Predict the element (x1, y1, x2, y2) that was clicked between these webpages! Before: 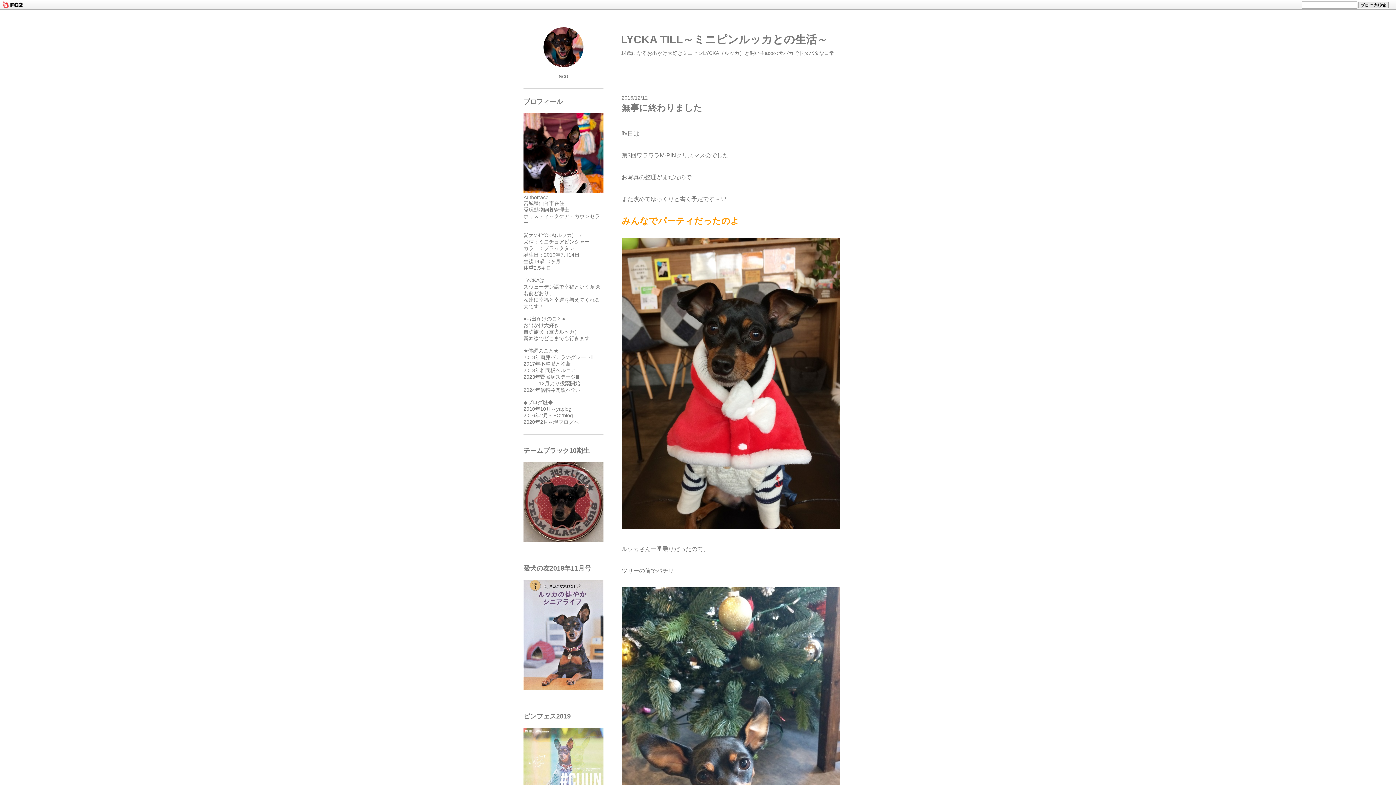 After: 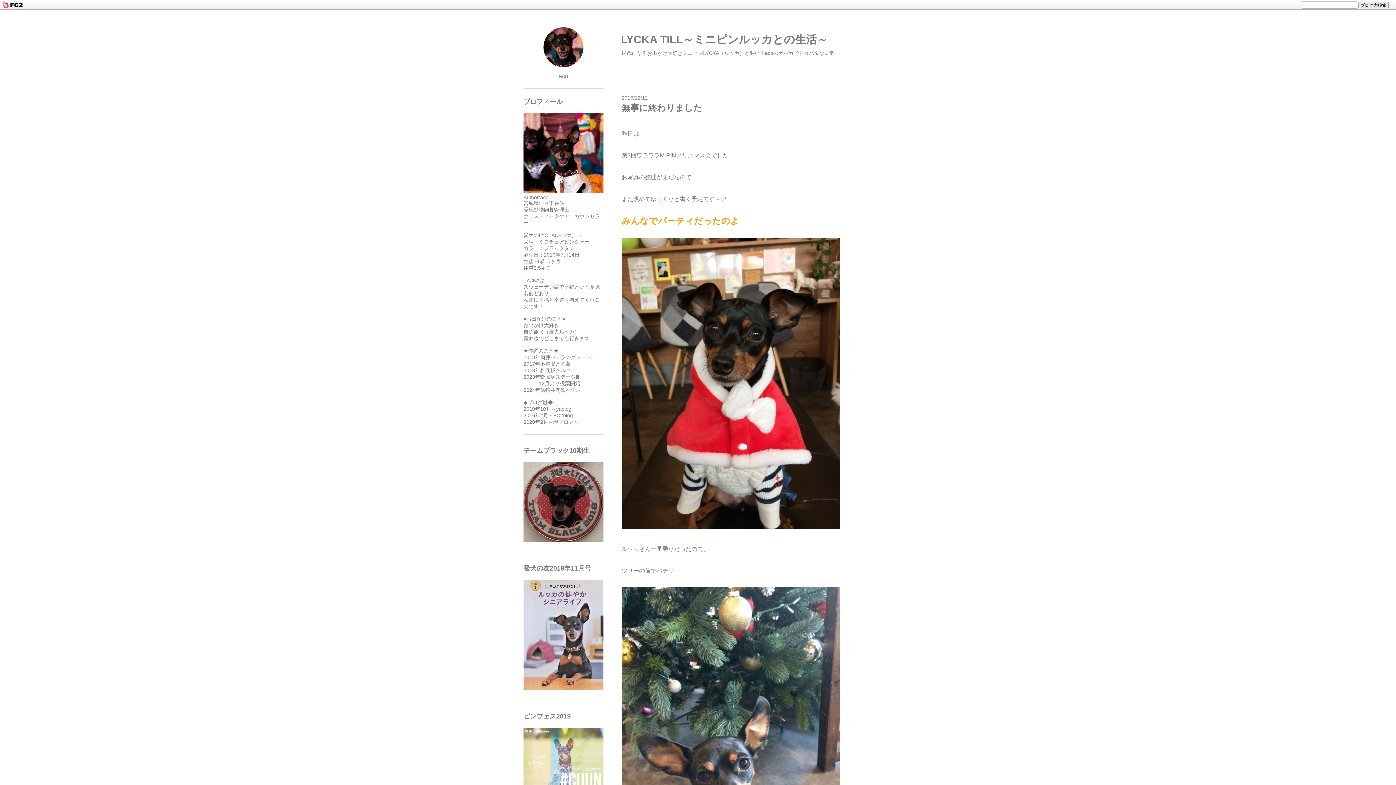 Action: bbox: (523, 685, 603, 691)